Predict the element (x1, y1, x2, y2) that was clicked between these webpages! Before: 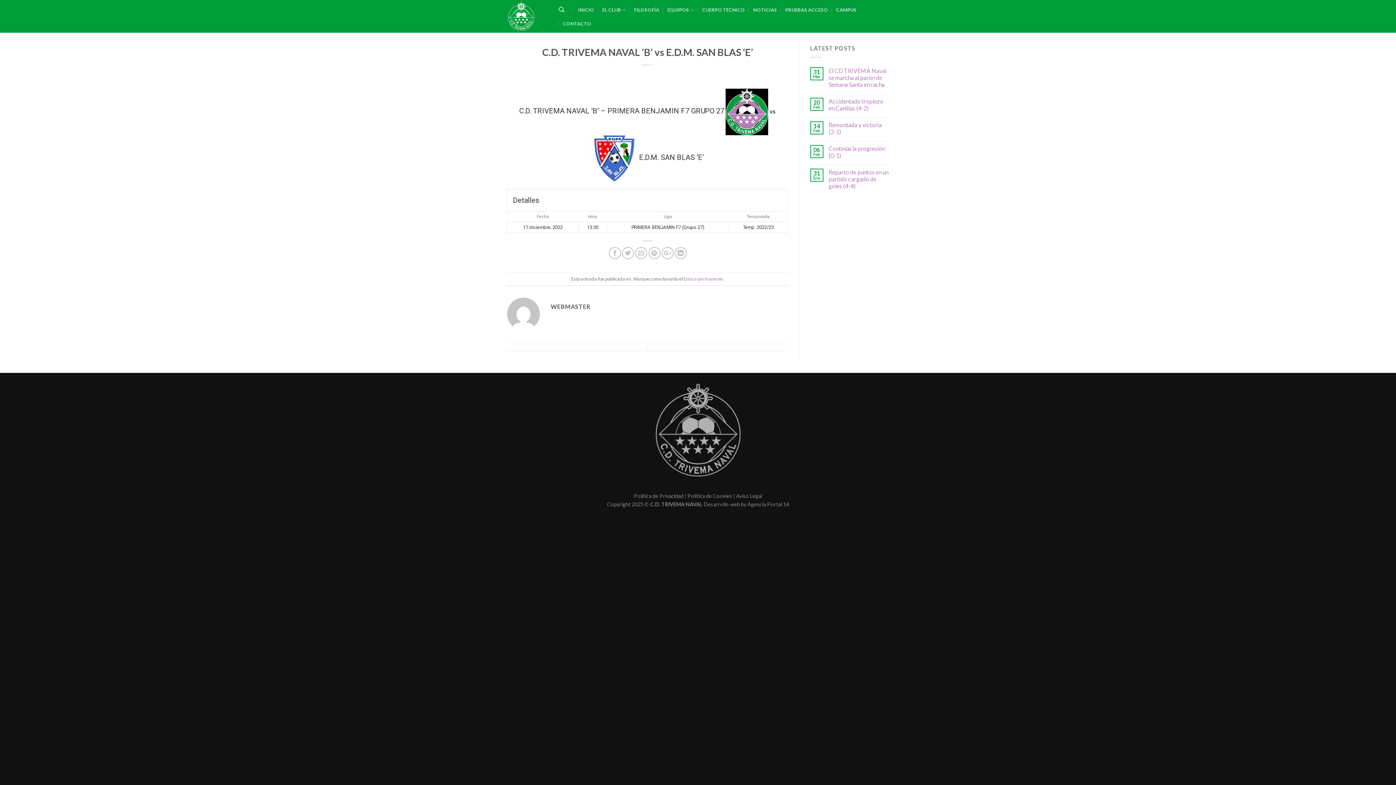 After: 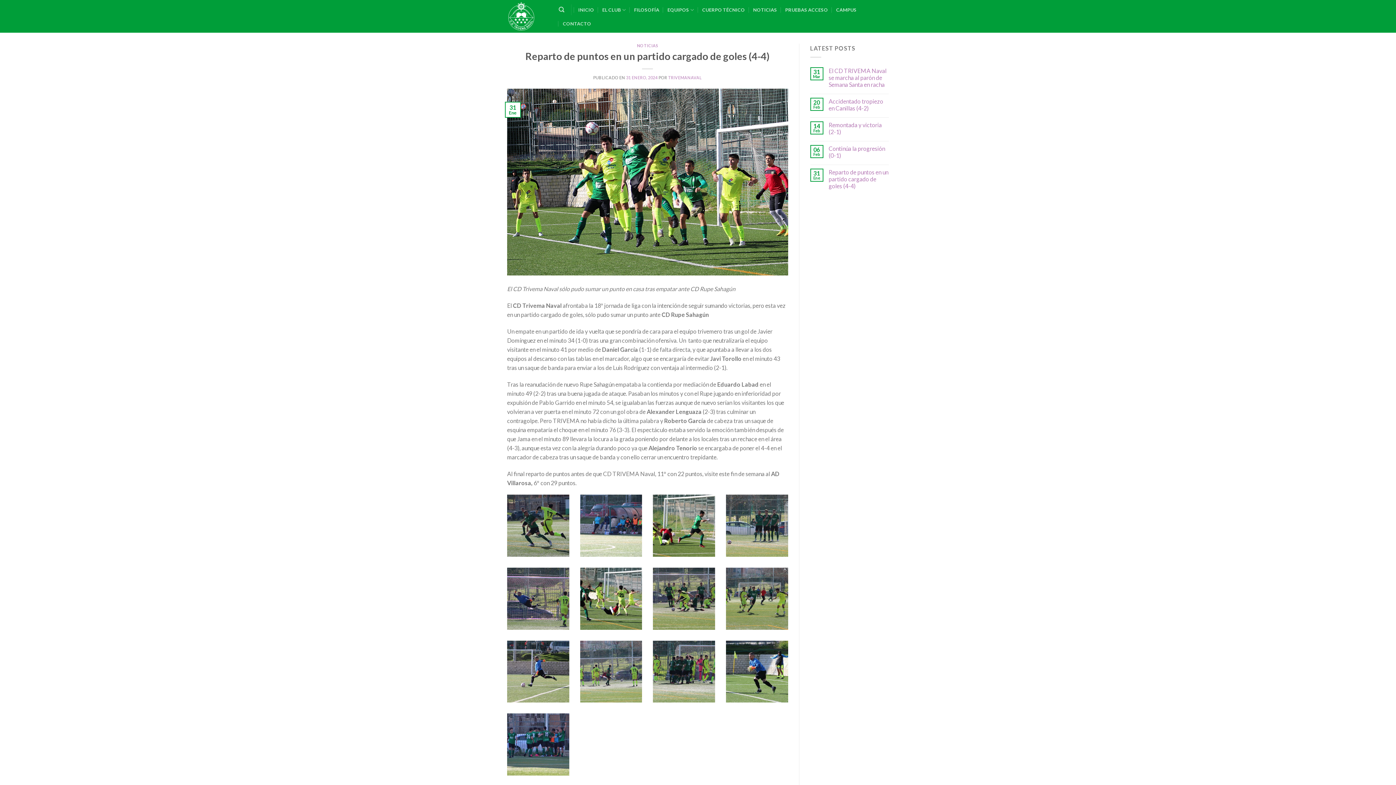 Action: label: Reparto de puntos en un partido cargado de goles (4-4) bbox: (828, 168, 889, 189)